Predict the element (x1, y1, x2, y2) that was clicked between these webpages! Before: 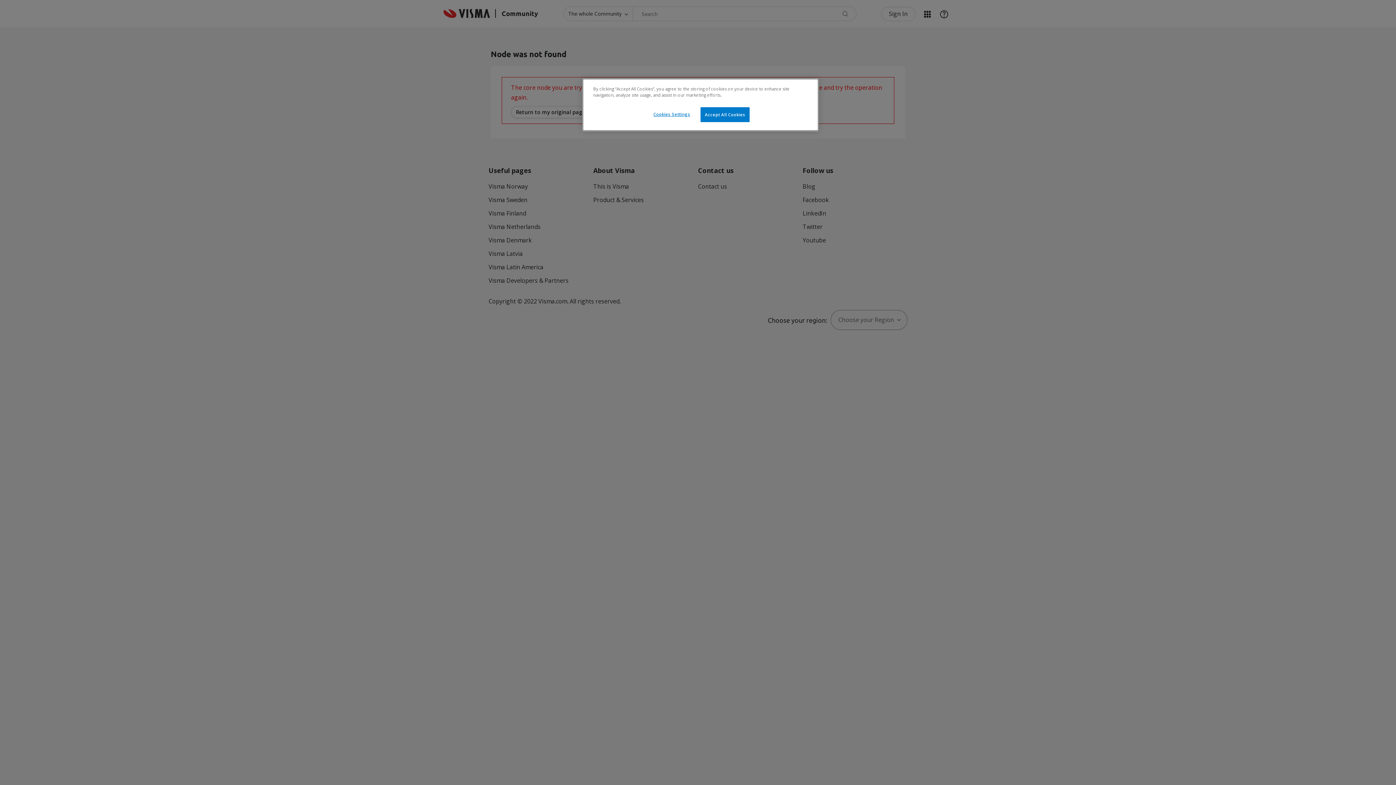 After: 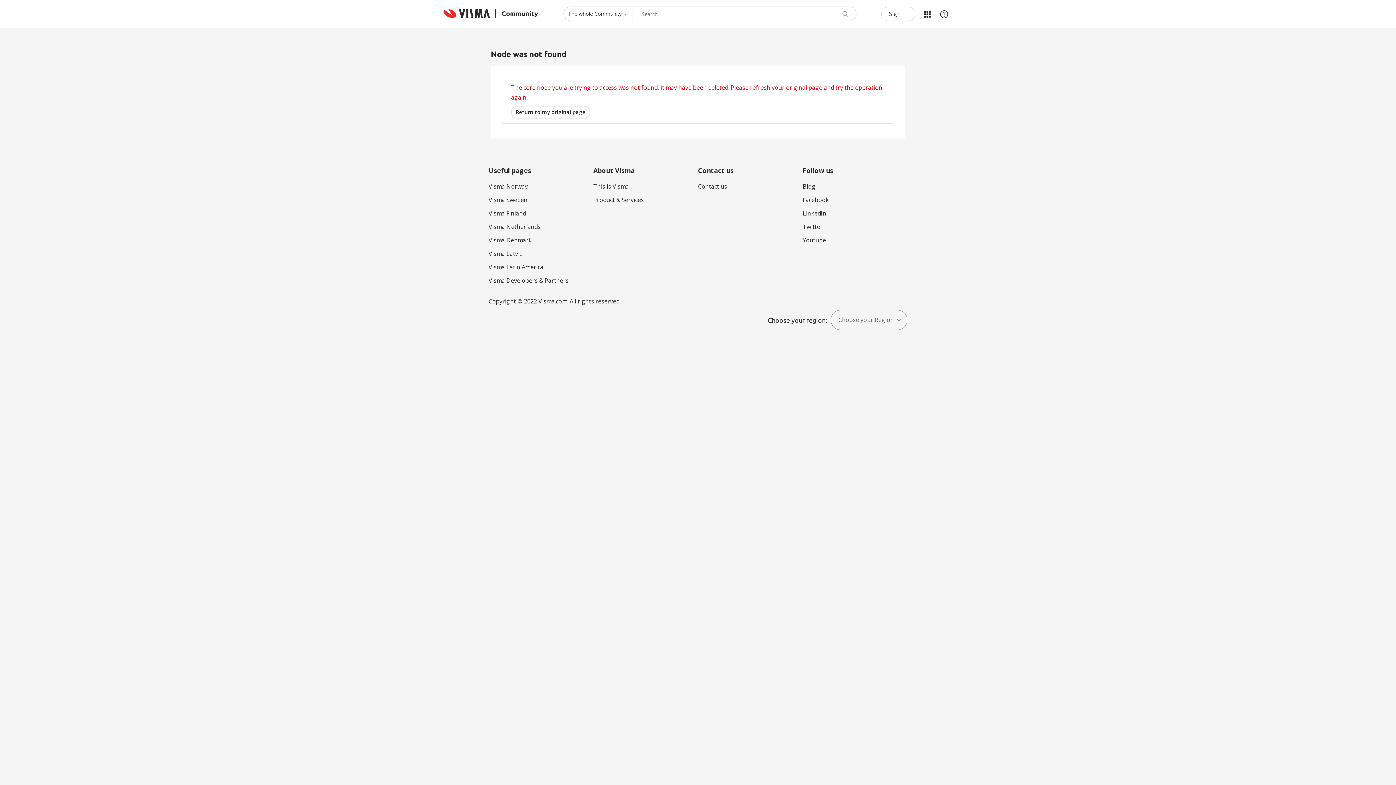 Action: bbox: (700, 107, 749, 122) label: Accept All Cookies